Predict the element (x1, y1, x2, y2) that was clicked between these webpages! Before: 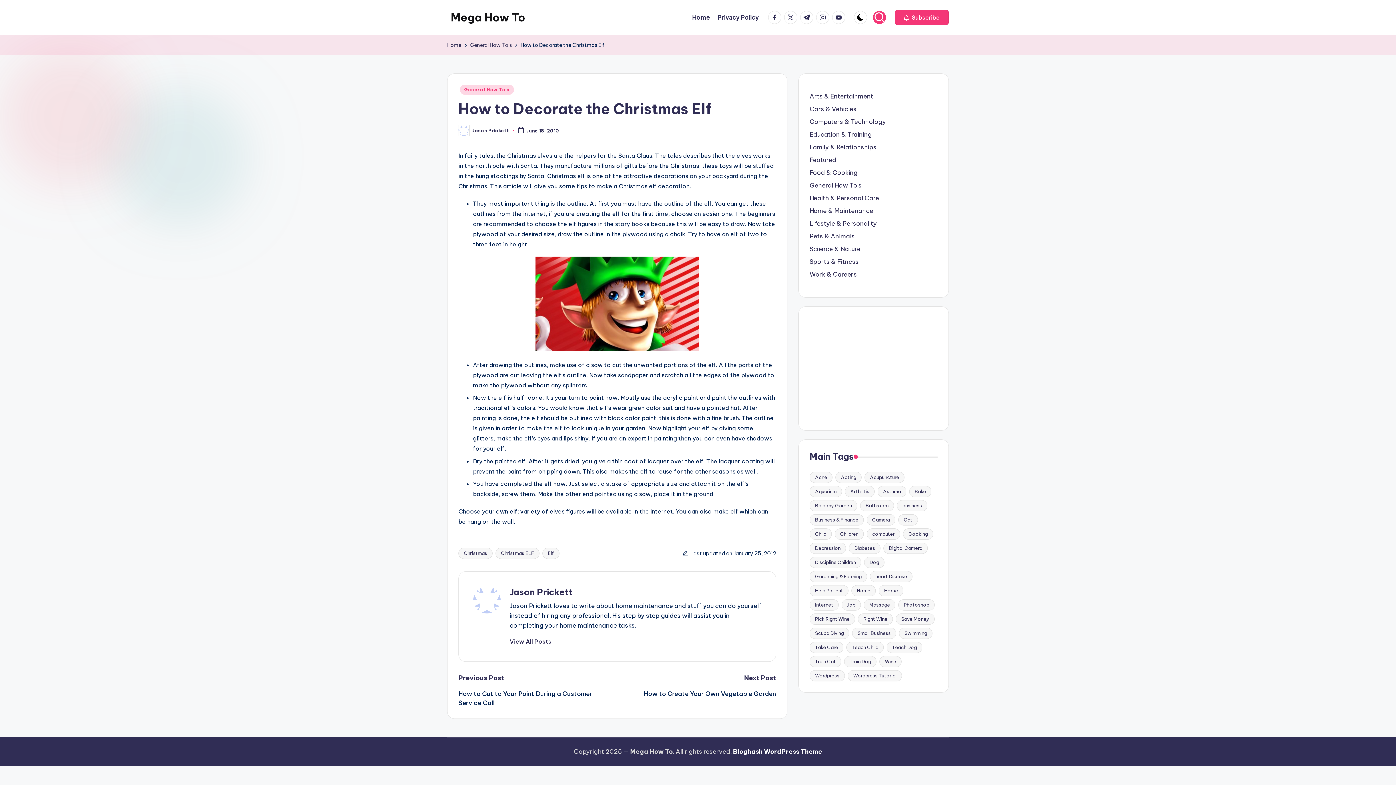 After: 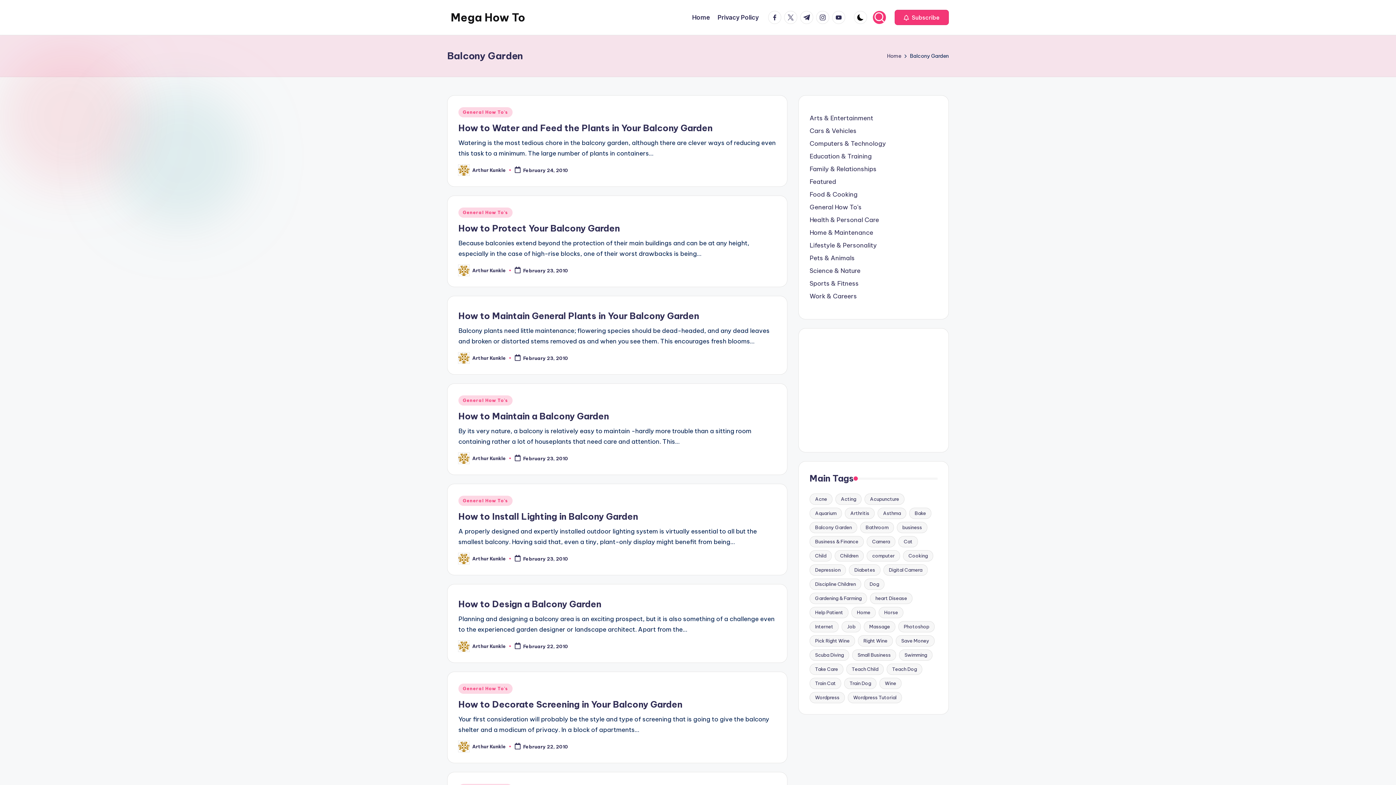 Action: label: Balcony Garden (14 items) bbox: (809, 500, 857, 511)